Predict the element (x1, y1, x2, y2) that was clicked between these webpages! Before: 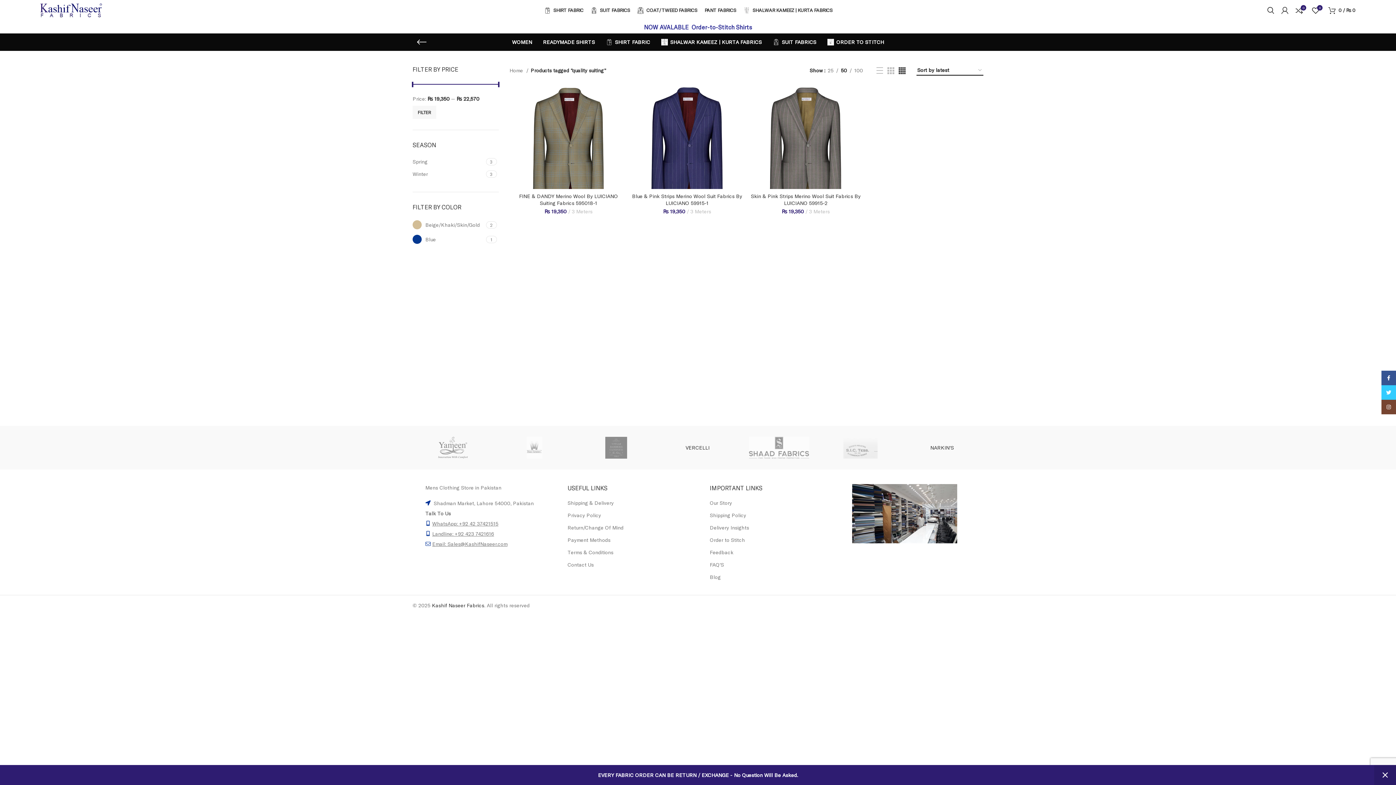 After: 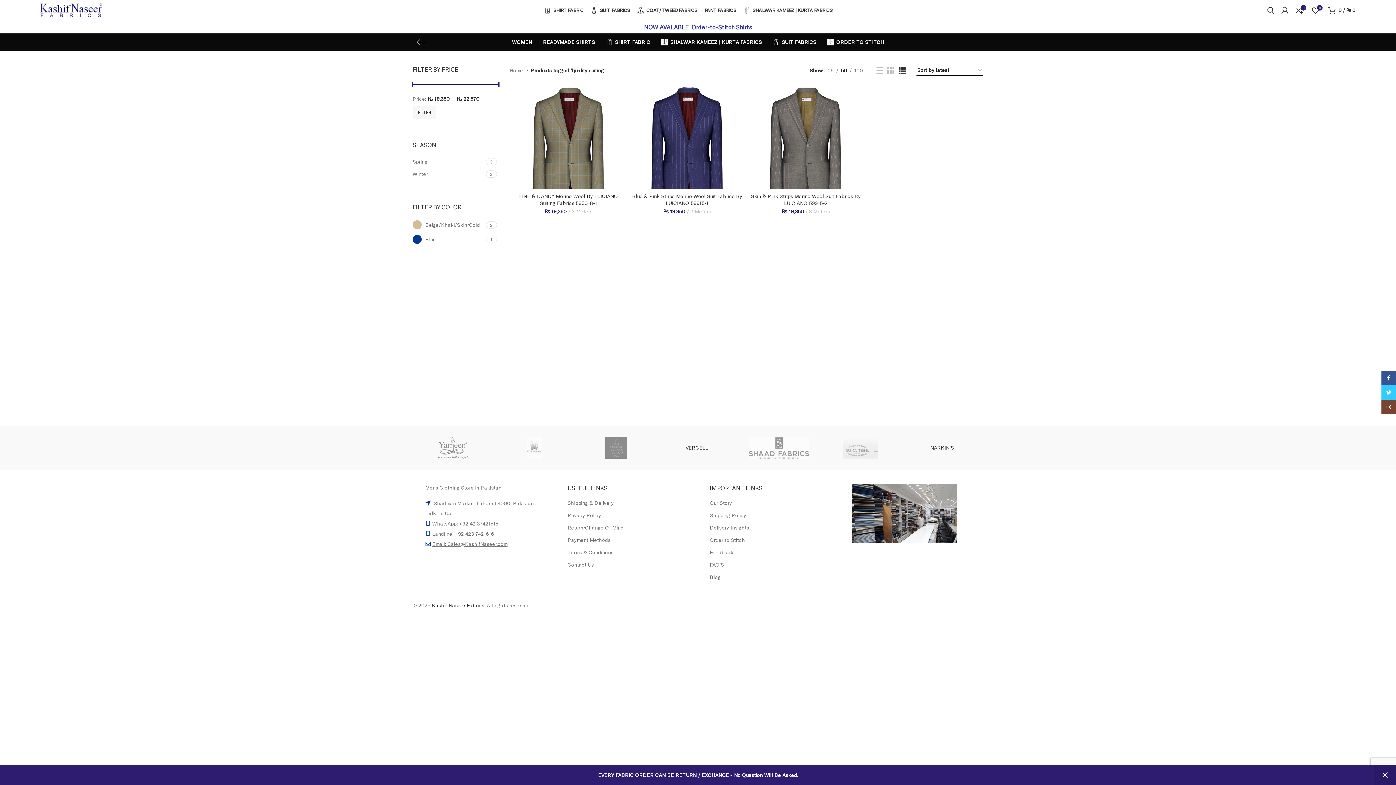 Action: bbox: (838, 66, 849, 74) label: 50